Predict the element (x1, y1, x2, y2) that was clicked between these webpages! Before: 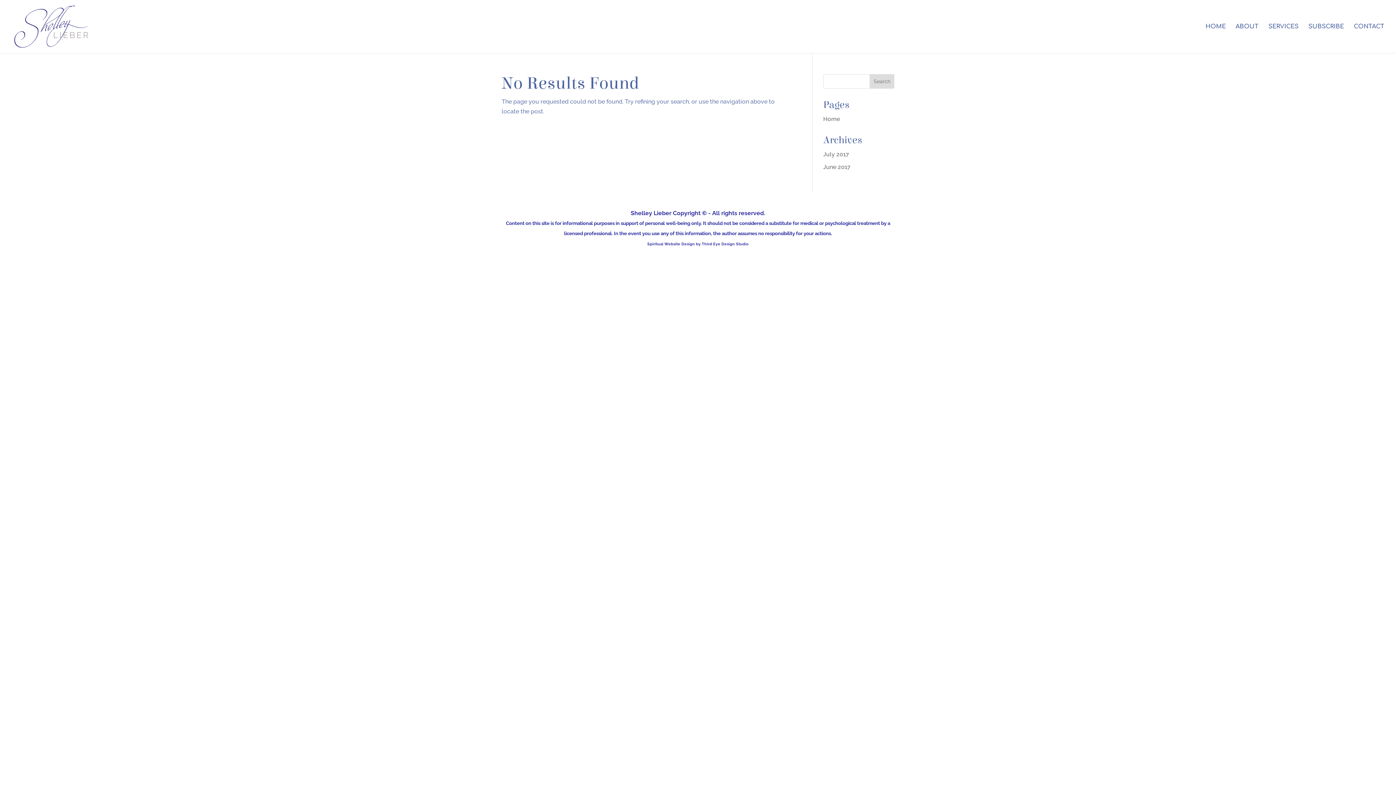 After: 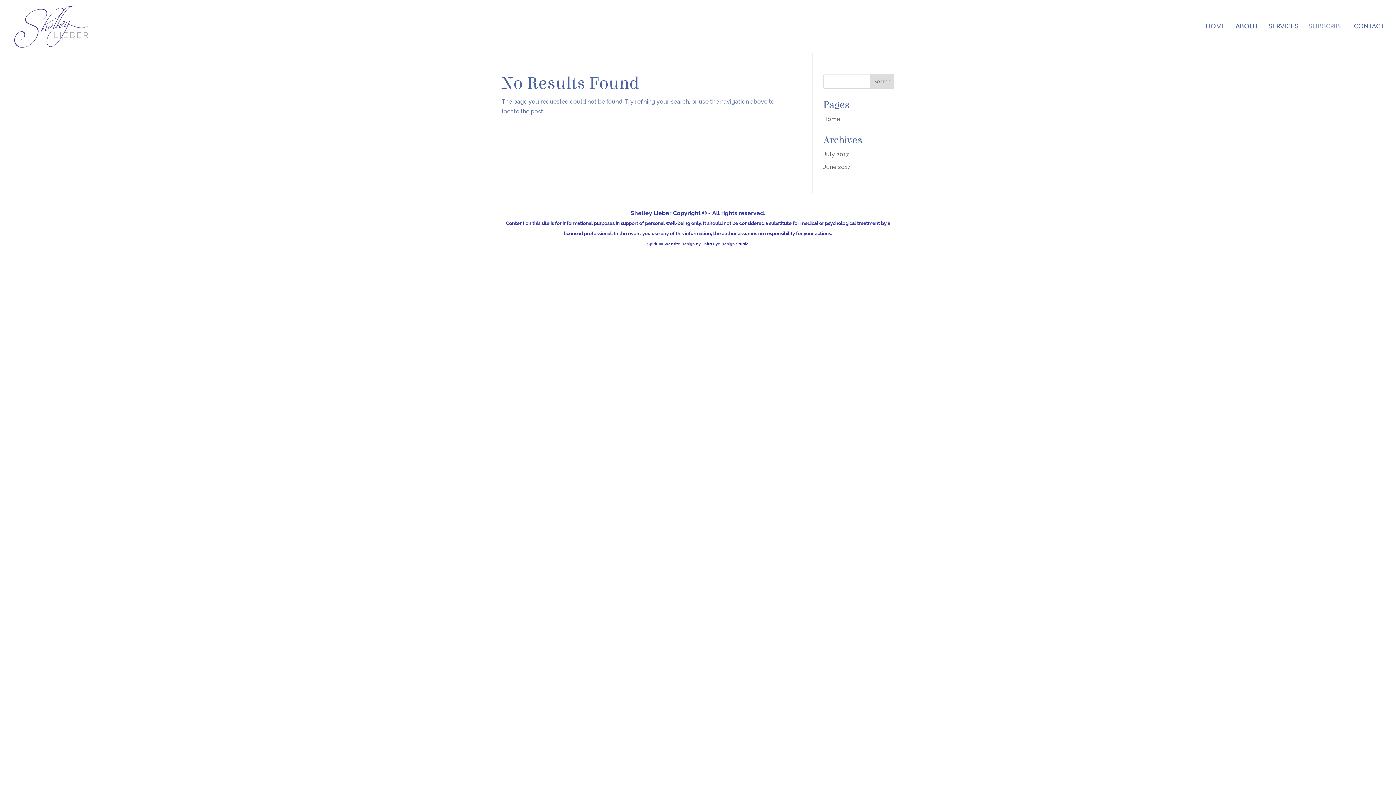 Action: label: SUBSCRIBE bbox: (1308, 24, 1344, 53)